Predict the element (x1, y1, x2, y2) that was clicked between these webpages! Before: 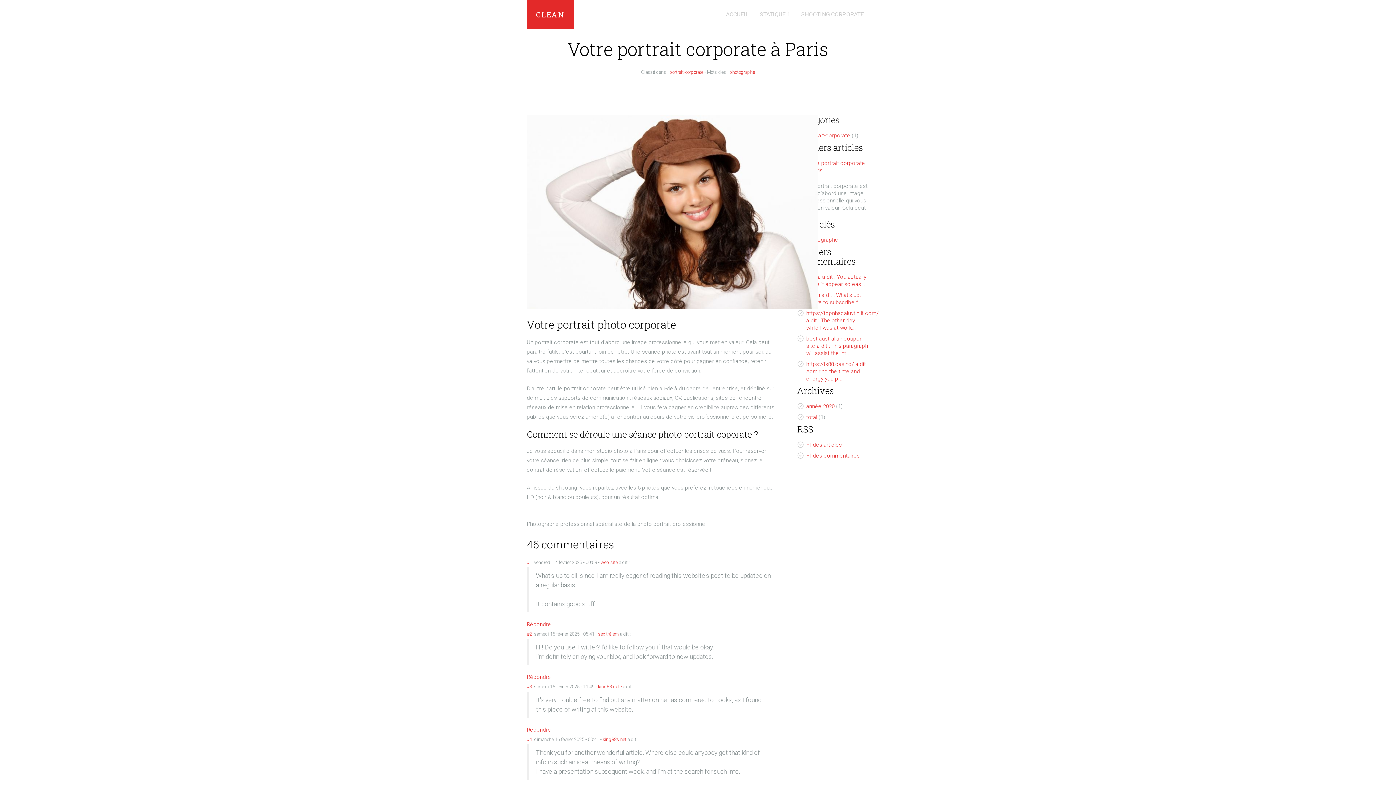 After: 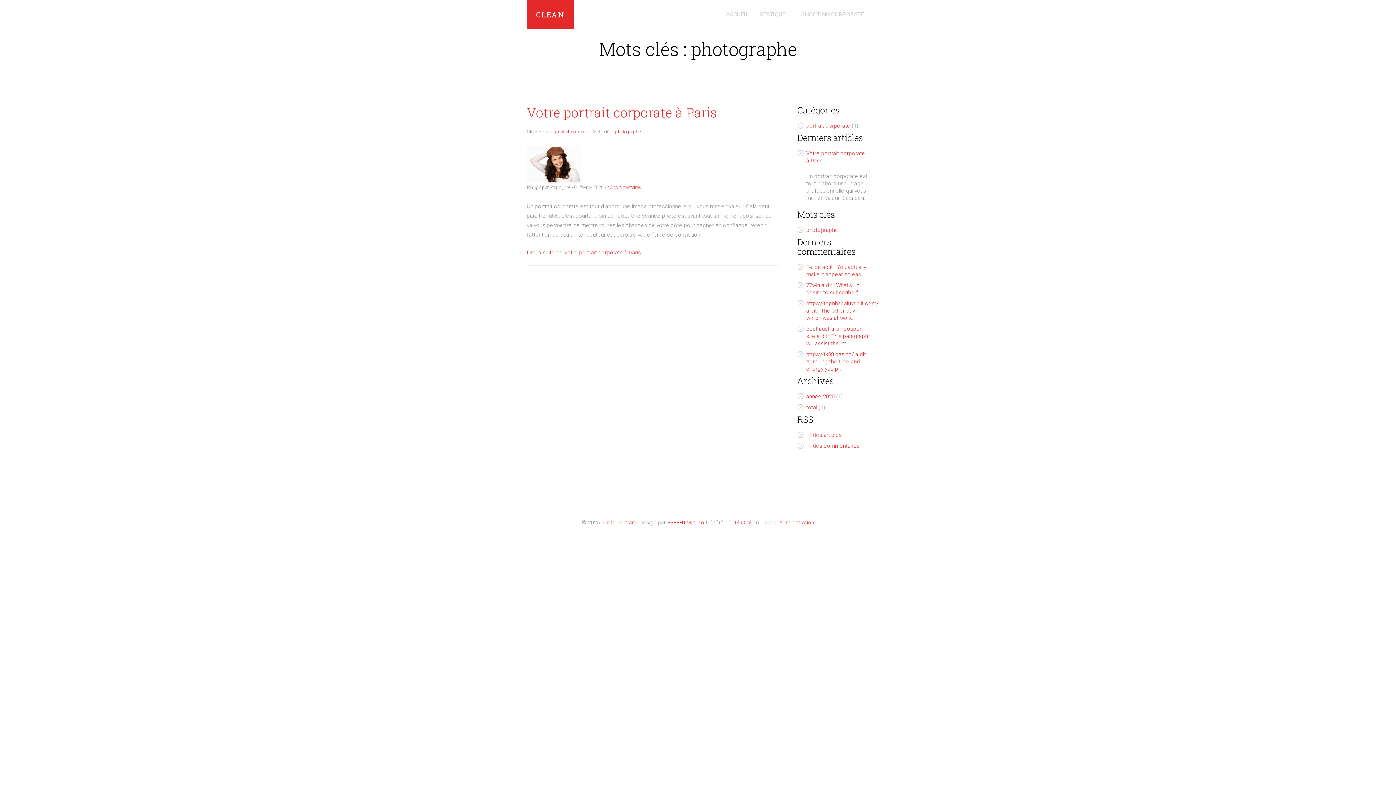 Action: bbox: (806, 236, 838, 243) label: photographe